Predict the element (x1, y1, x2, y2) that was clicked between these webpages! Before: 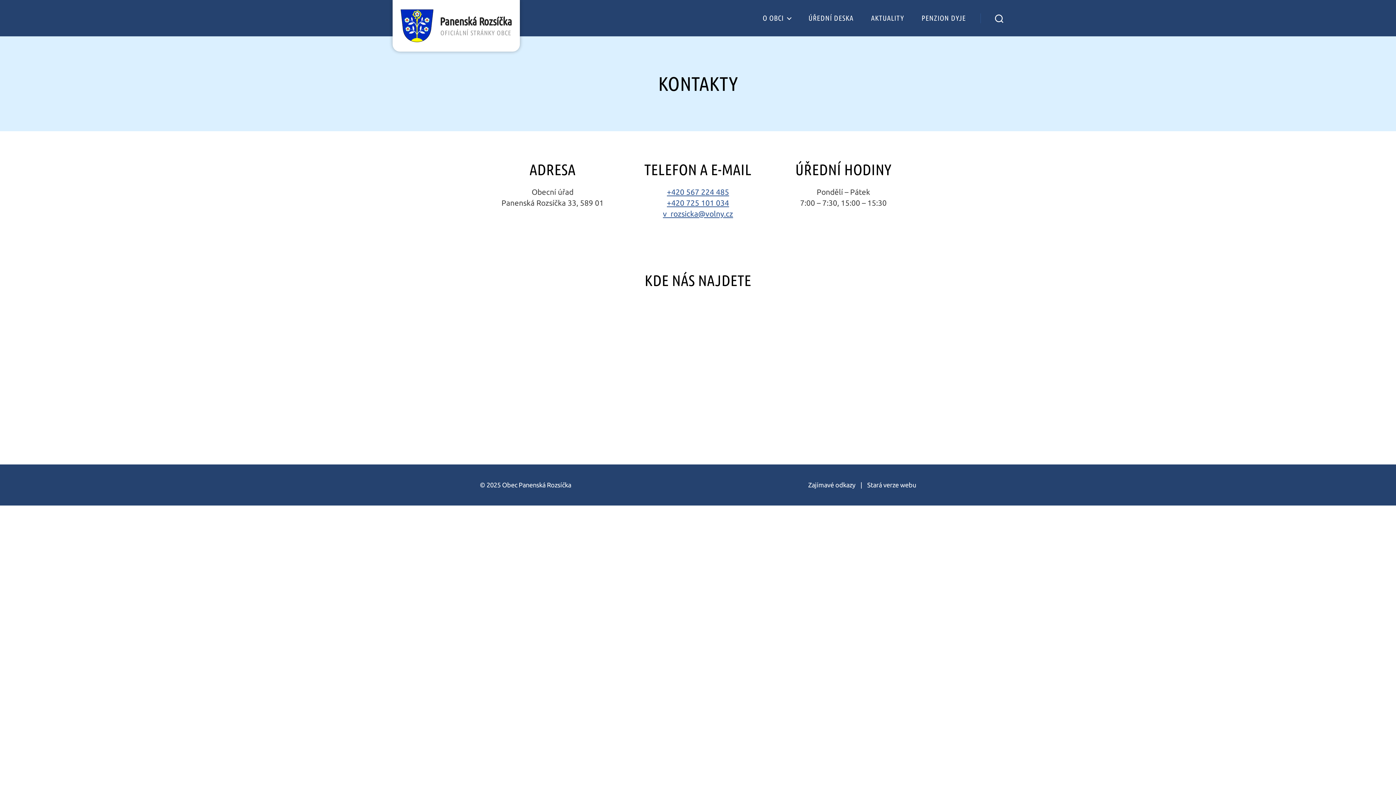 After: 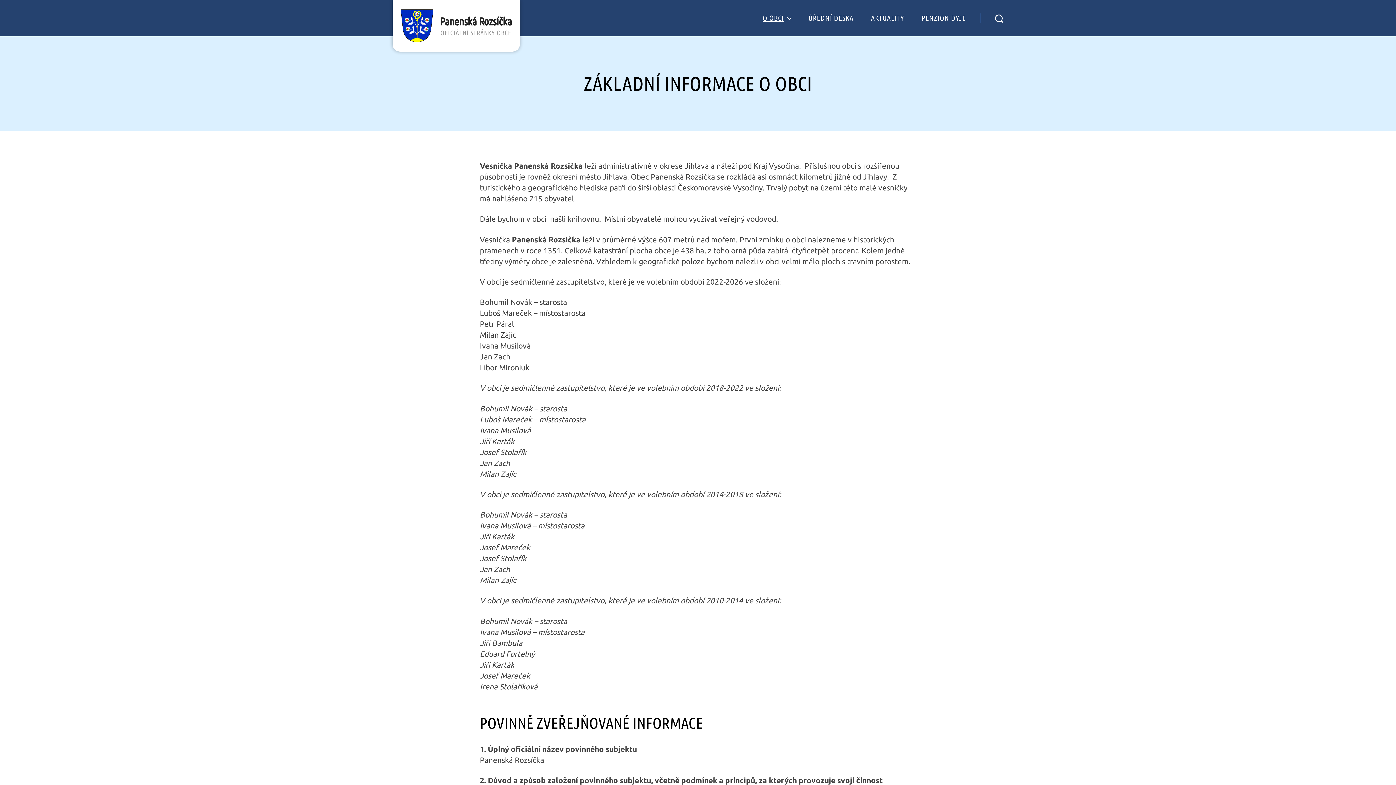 Action: bbox: (762, 13, 791, 22) label: O OBCI